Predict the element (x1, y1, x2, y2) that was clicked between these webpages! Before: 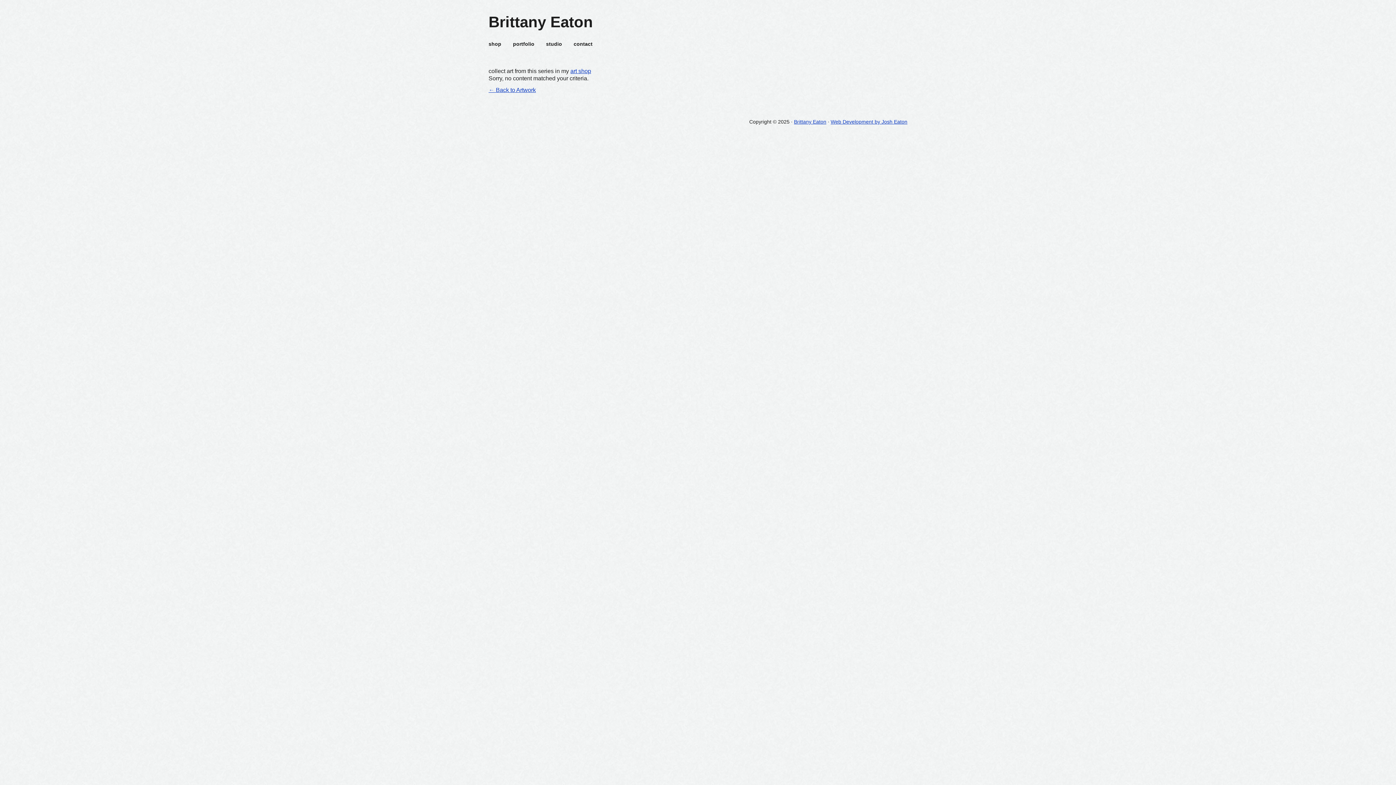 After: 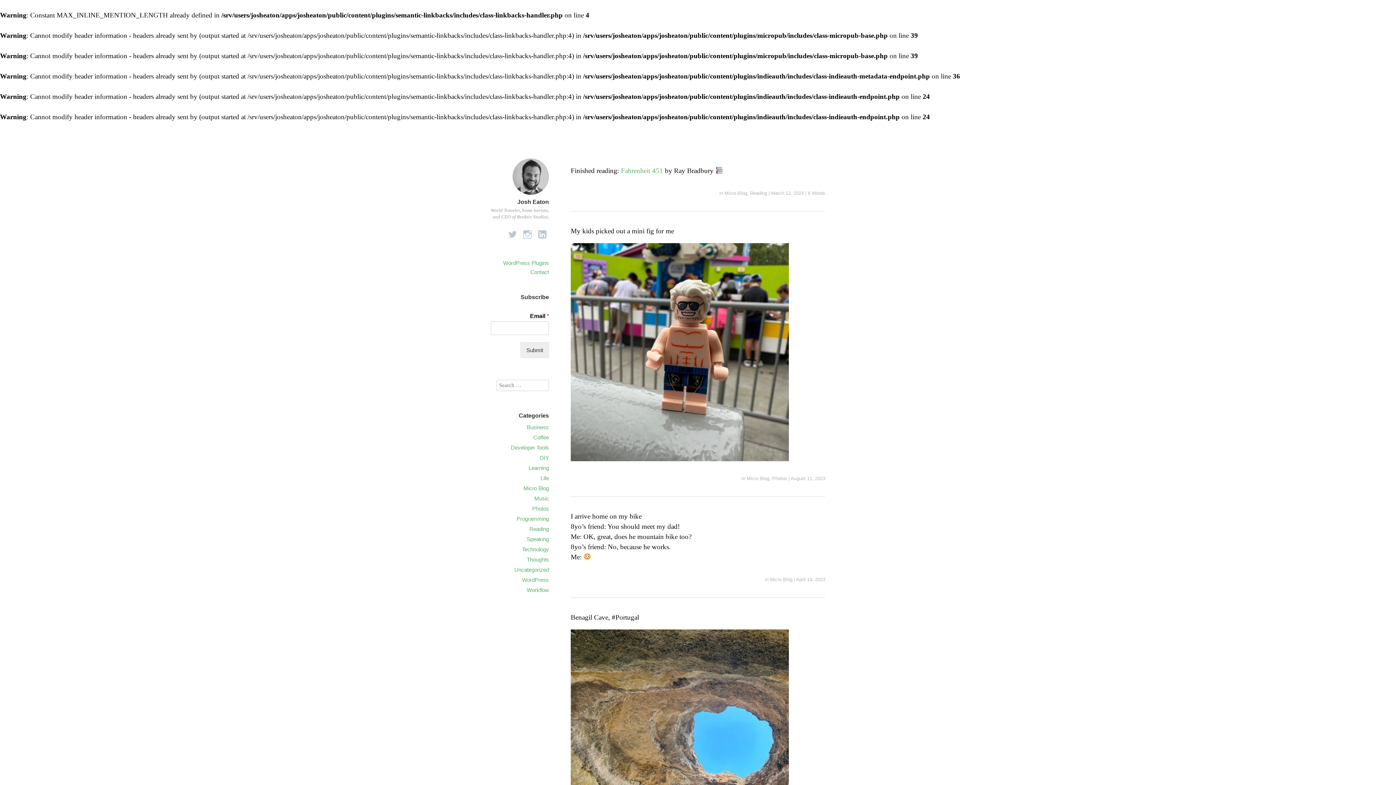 Action: bbox: (830, 118, 907, 124) label: Web Development by Josh Eaton